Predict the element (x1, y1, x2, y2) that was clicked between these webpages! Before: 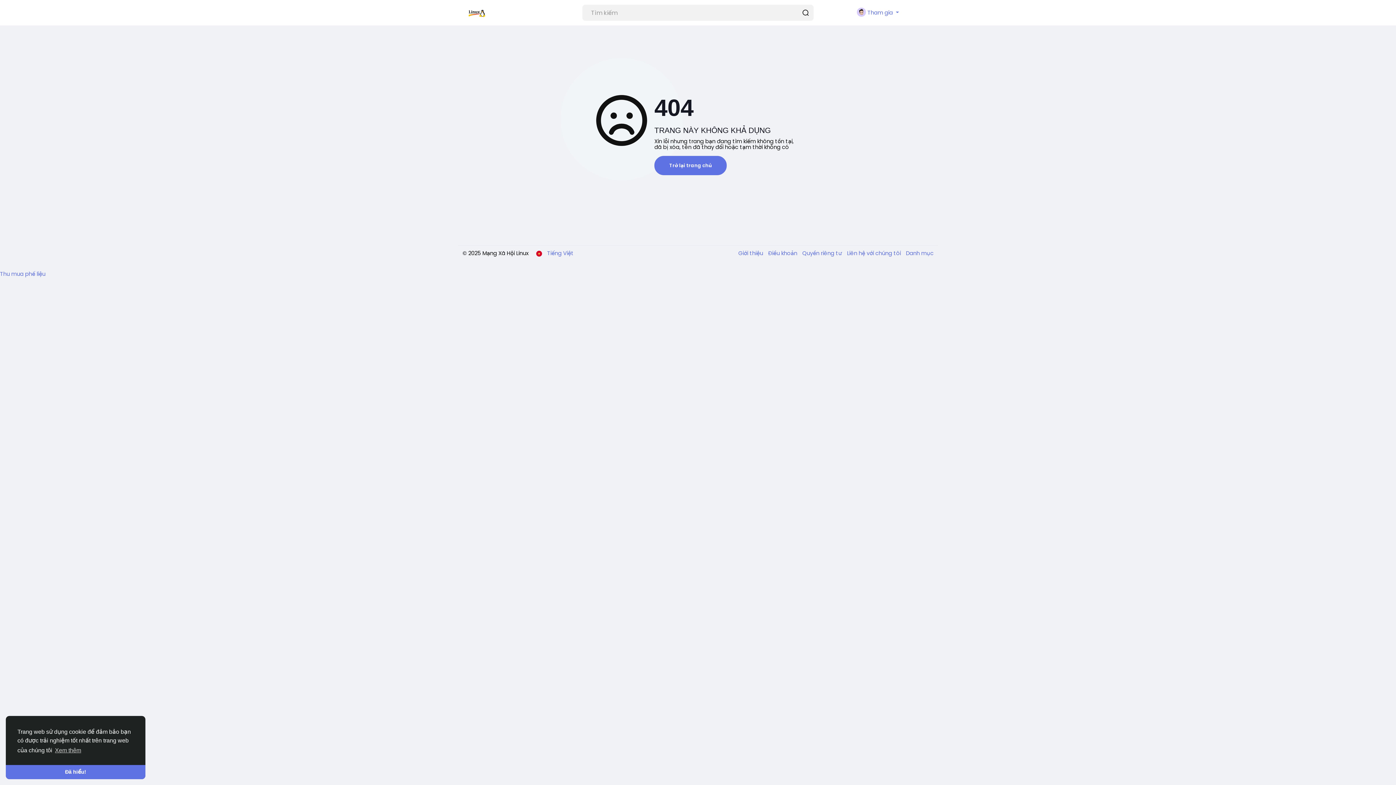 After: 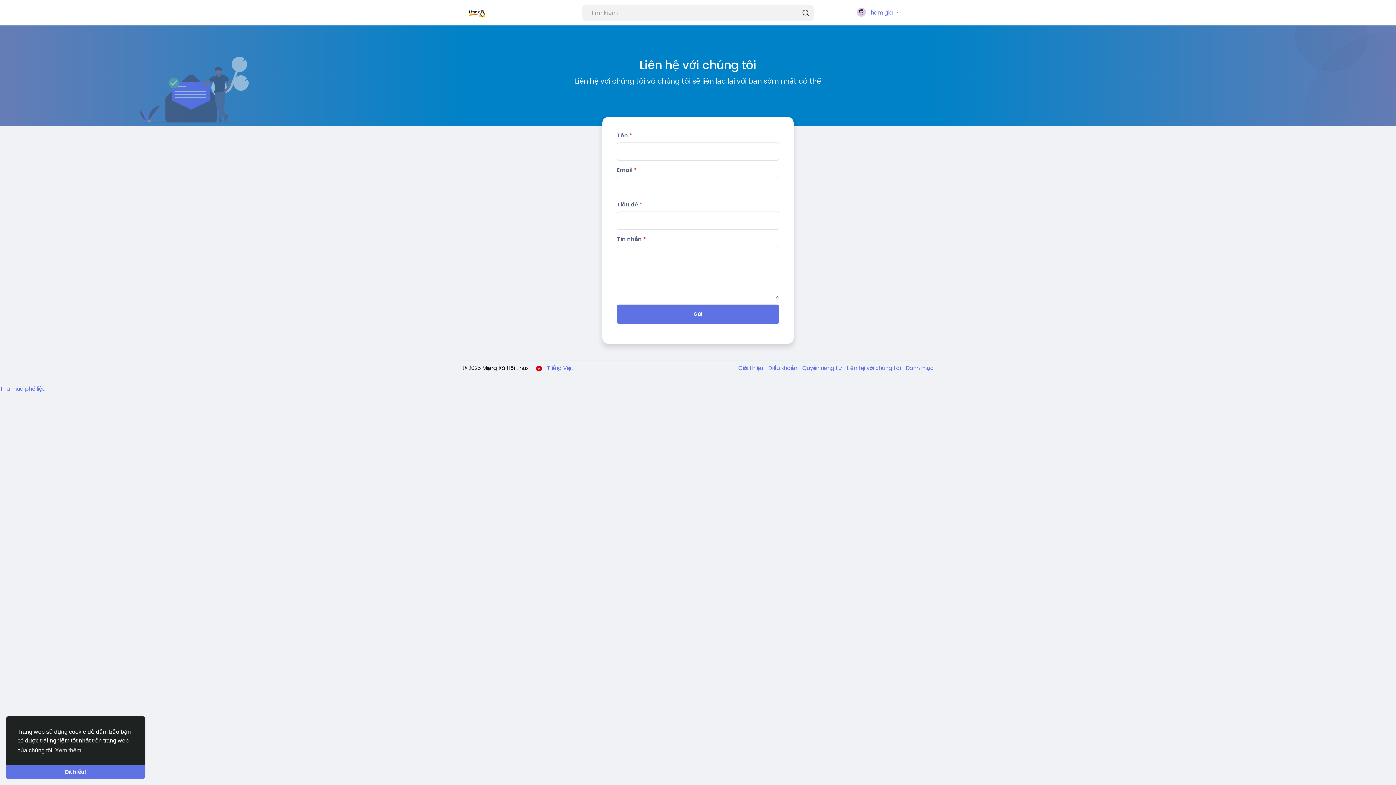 Action: label: Liên hệ với chúng tôi  bbox: (843, 249, 902, 257)